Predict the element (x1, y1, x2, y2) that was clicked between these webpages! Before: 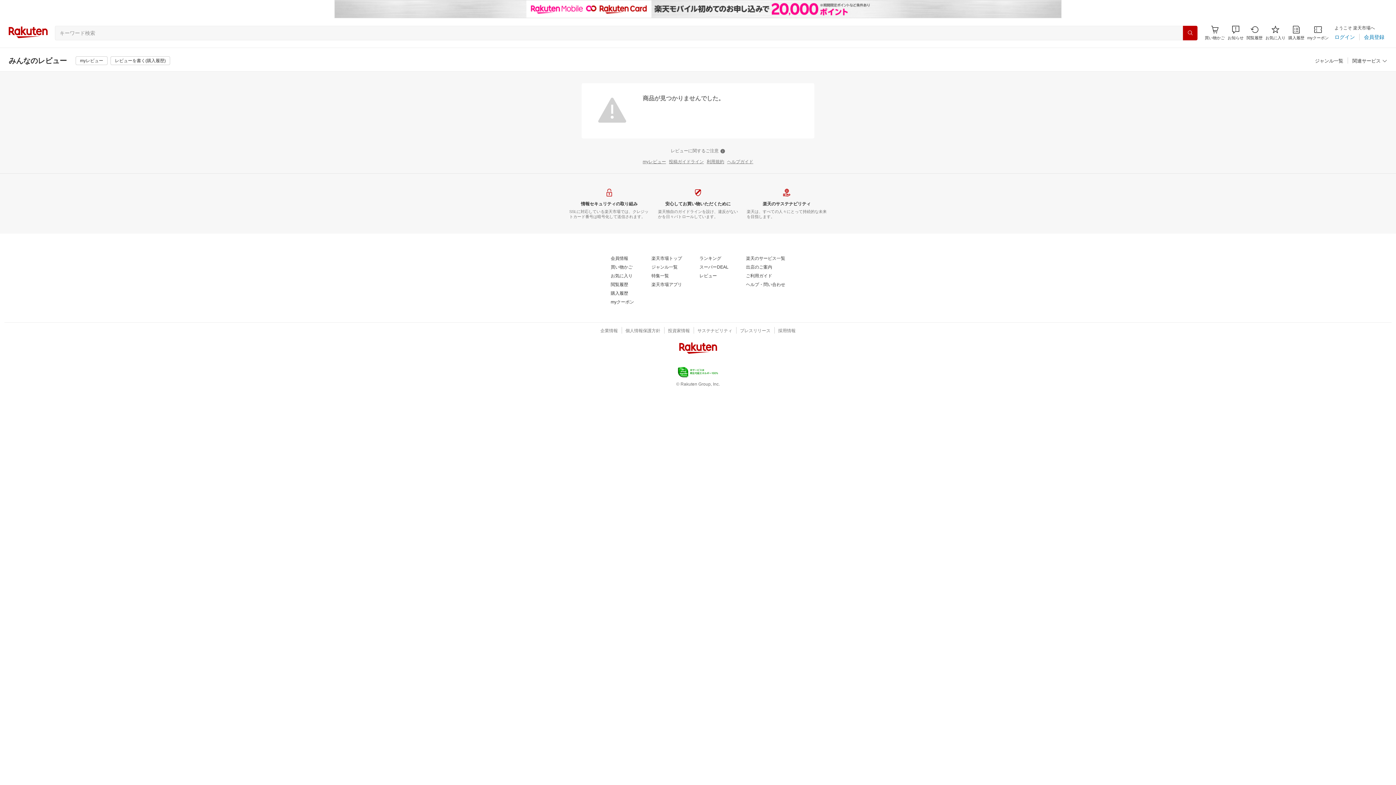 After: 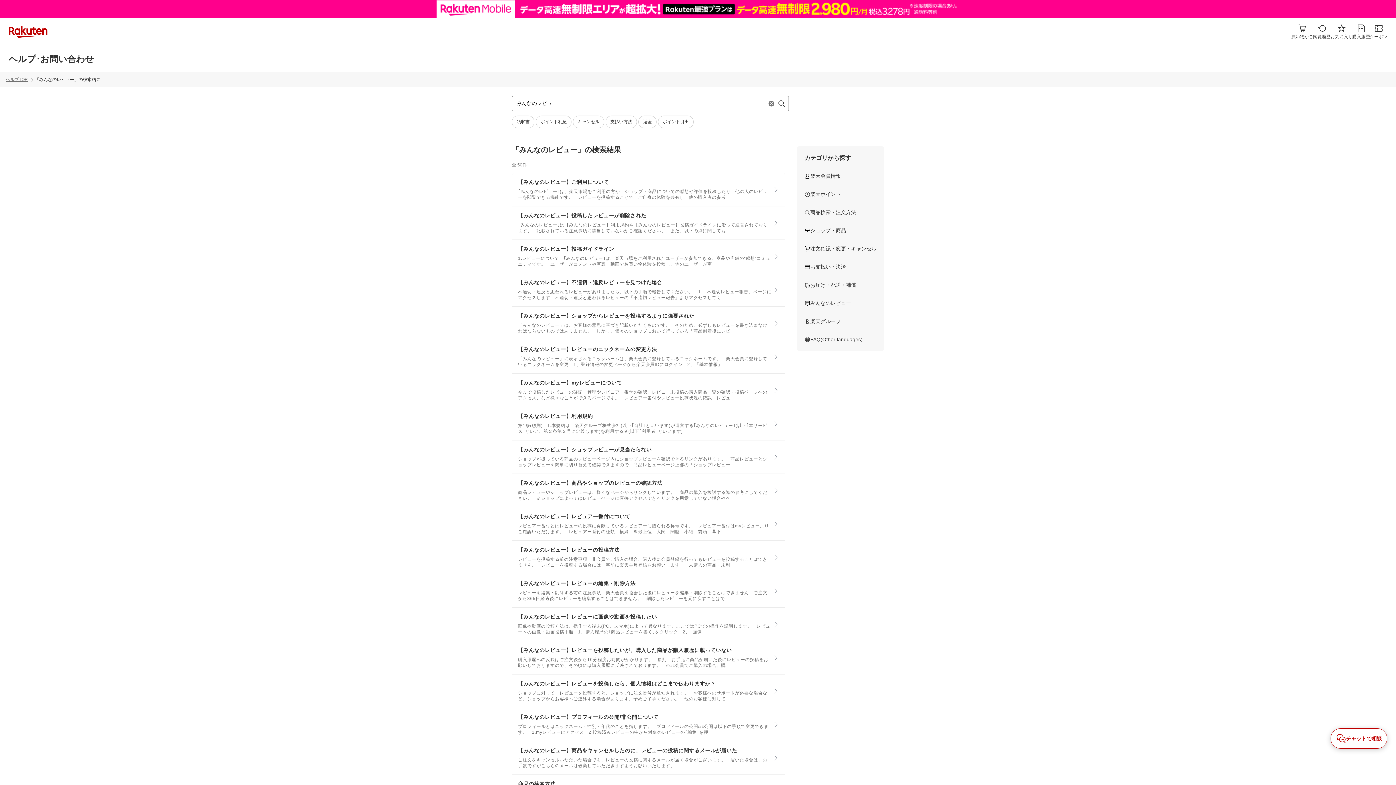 Action: label: ヘルプガイド bbox: (727, 159, 753, 164)